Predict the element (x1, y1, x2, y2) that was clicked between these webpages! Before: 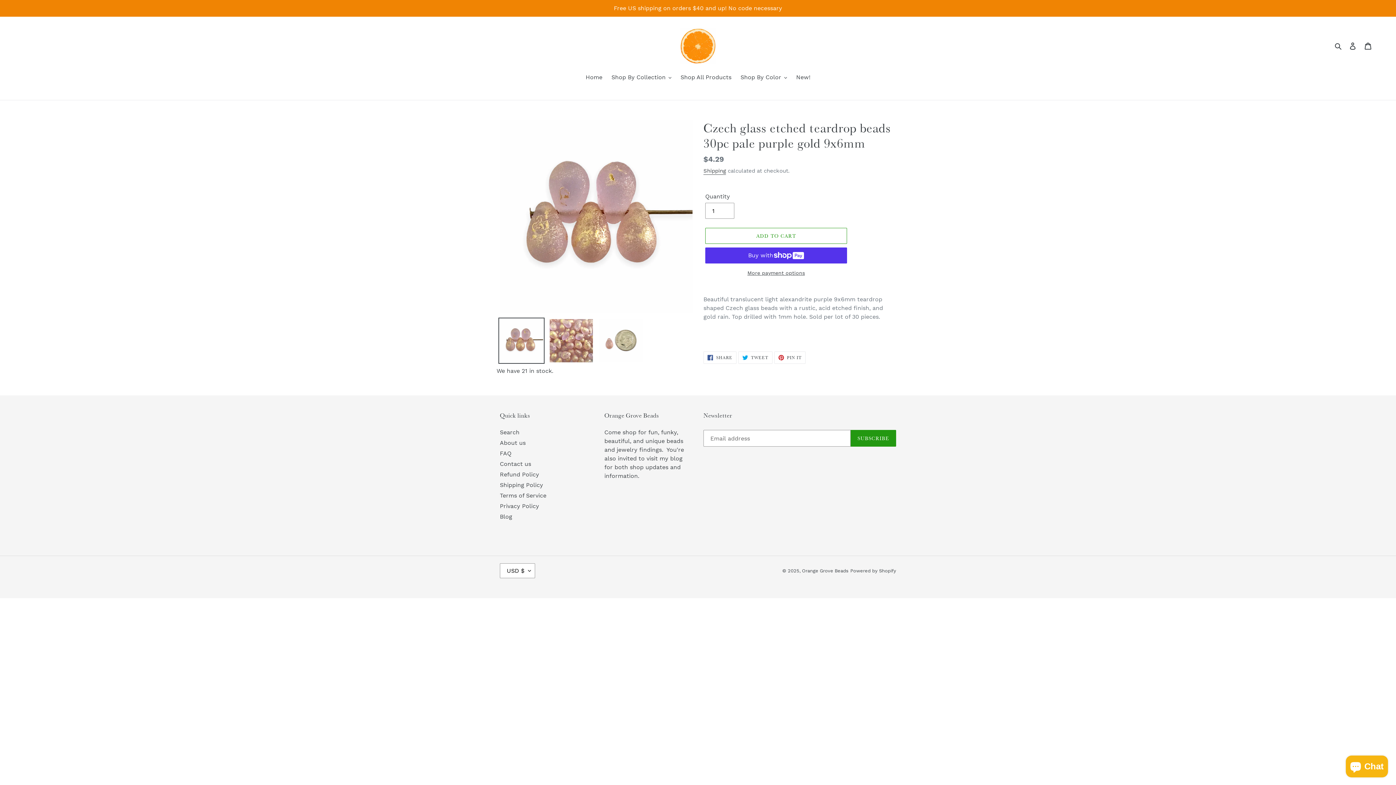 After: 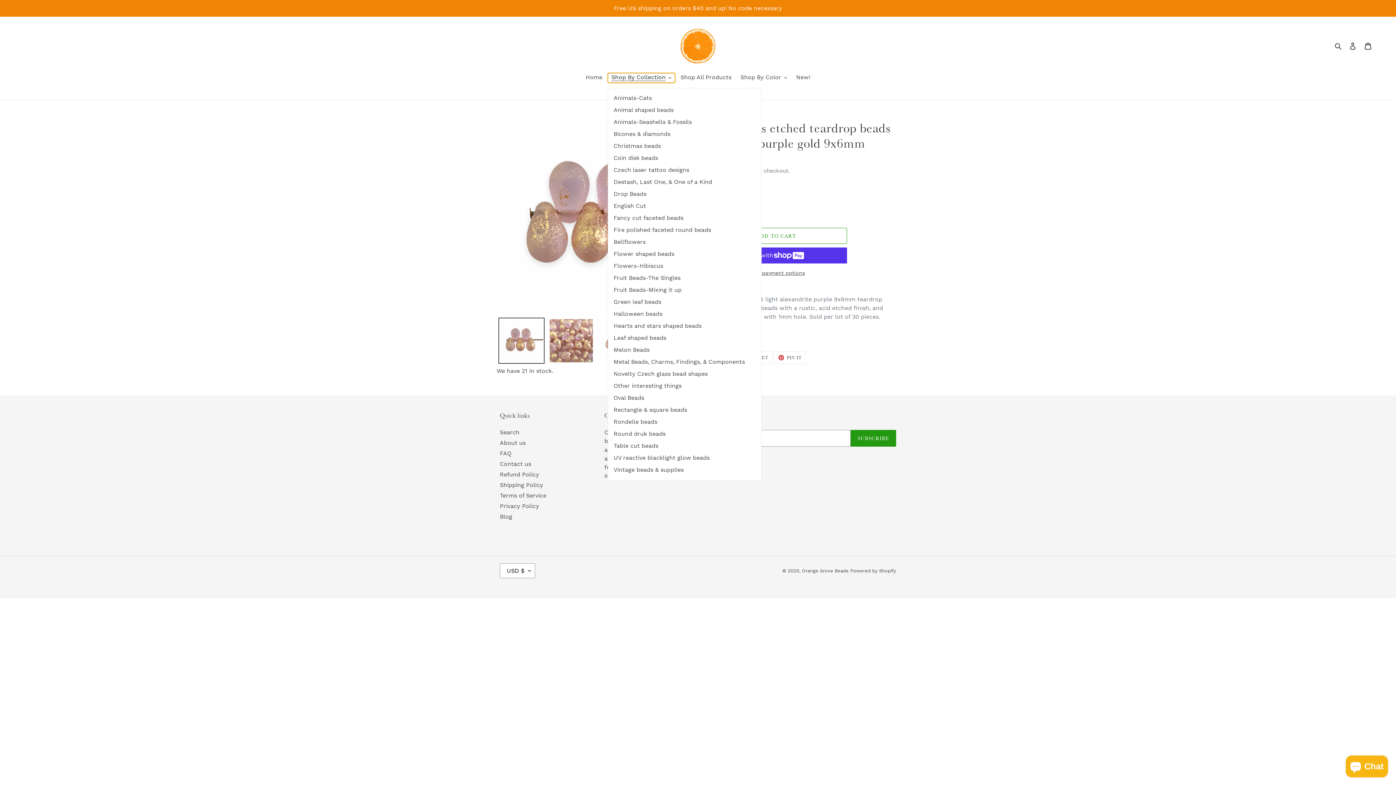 Action: bbox: (608, 73, 675, 82) label: Shop By Collection